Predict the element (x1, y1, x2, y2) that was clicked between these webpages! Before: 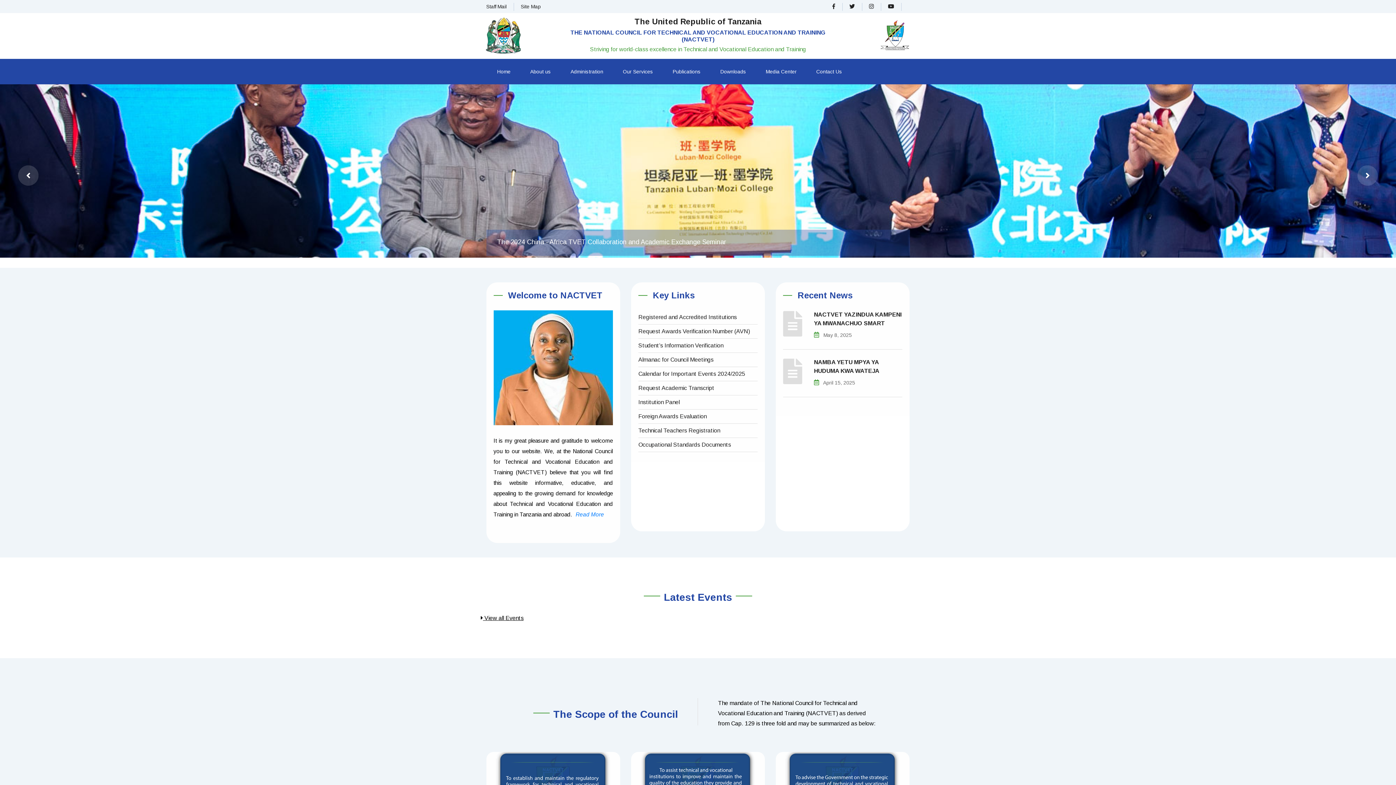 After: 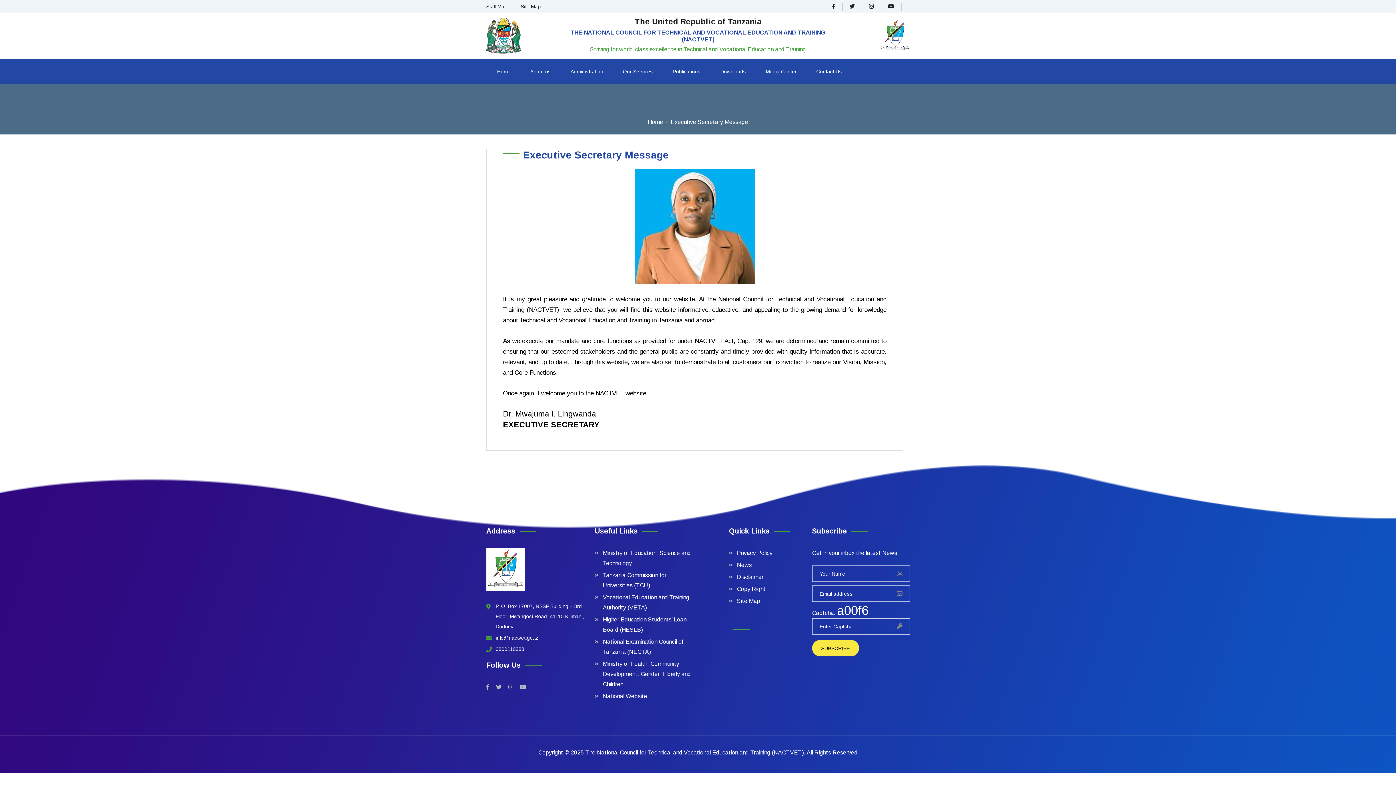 Action: bbox: (575, 511, 604, 517) label: Read More